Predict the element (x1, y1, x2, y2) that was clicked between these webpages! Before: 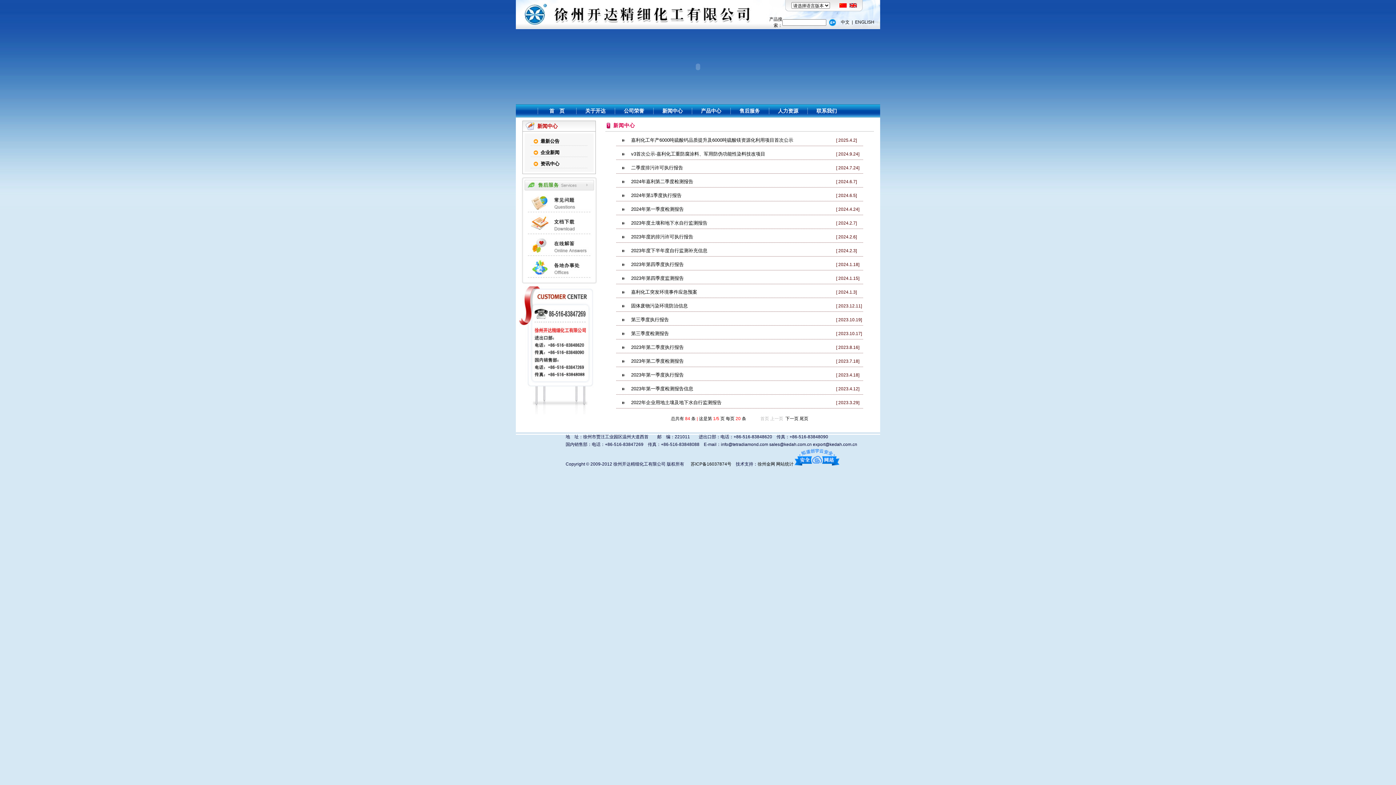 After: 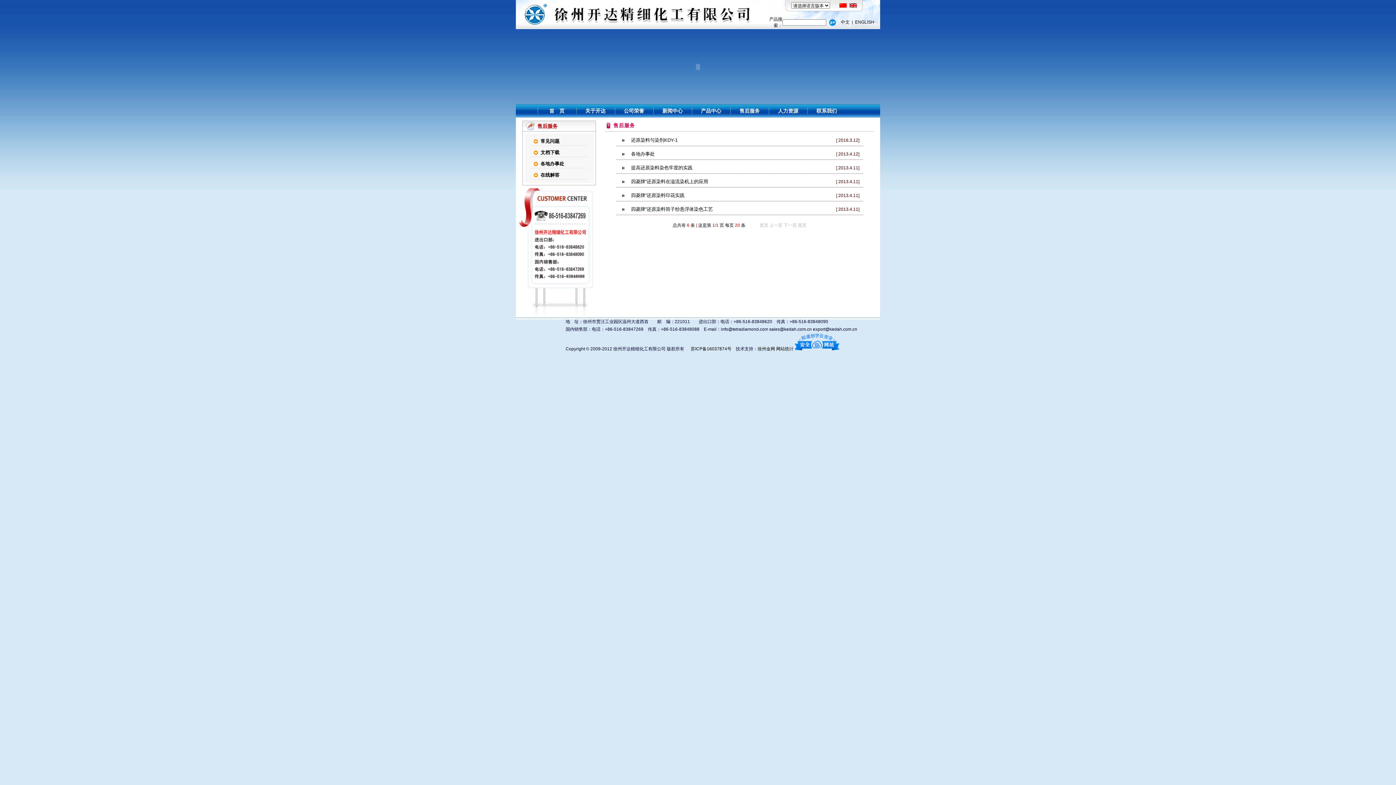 Action: label: 售后服务 bbox: (730, 104, 769, 117)